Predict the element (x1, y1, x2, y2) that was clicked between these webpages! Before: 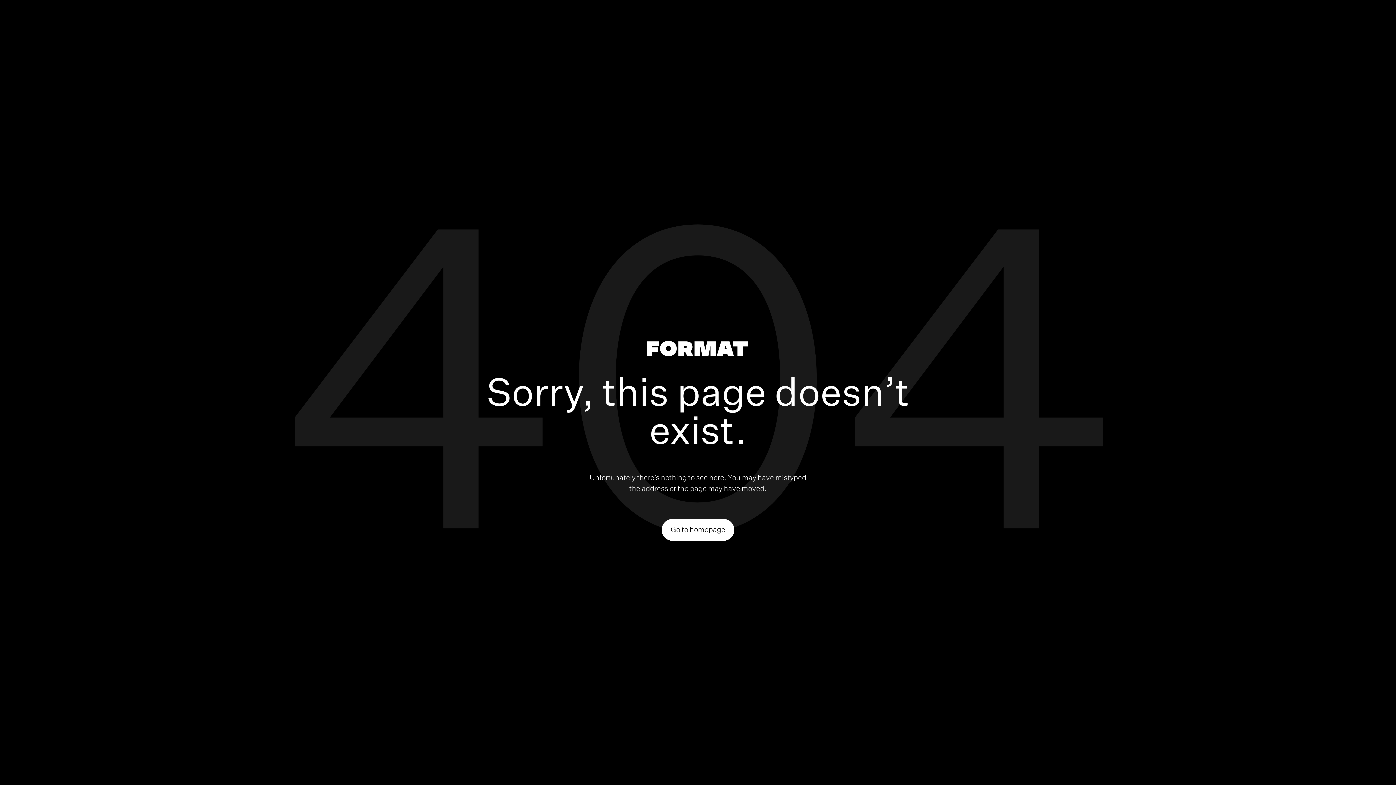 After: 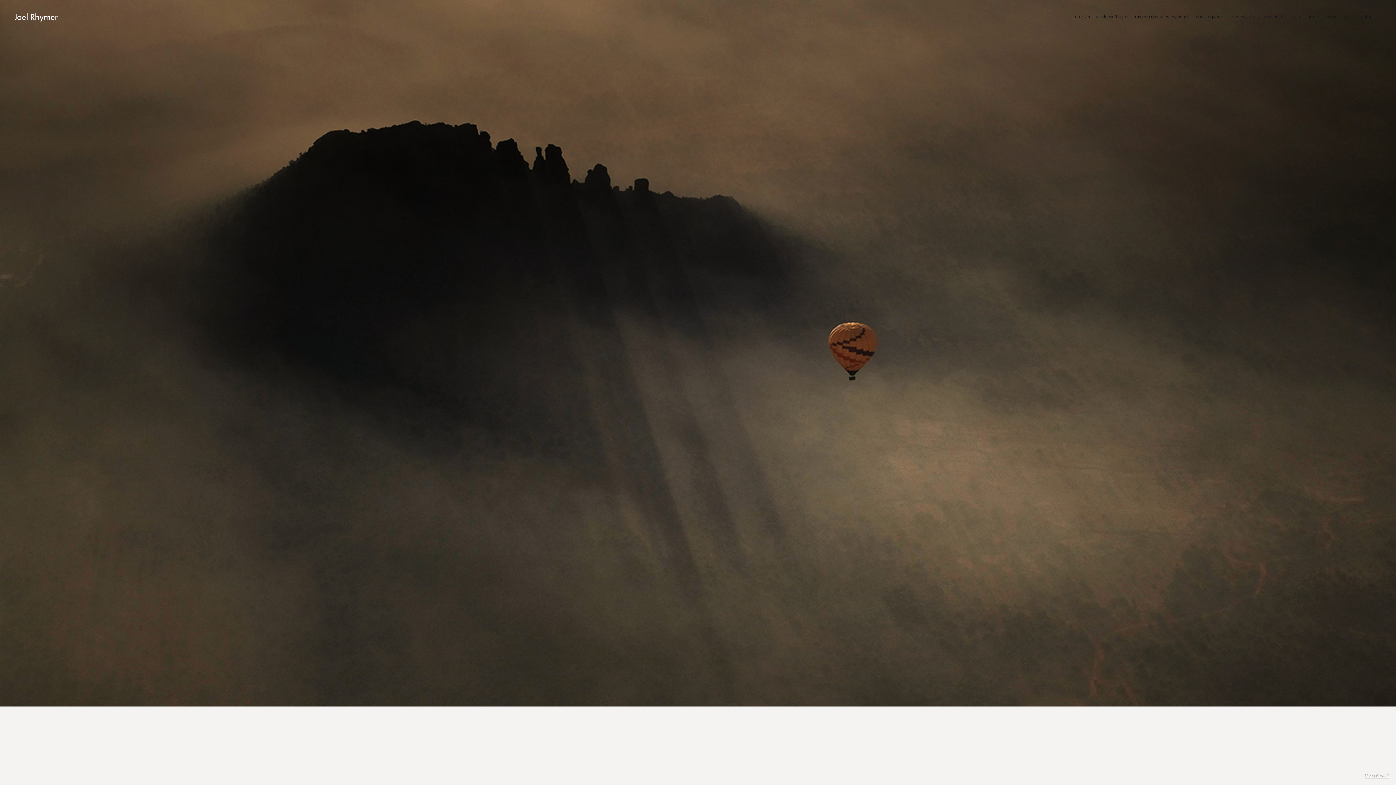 Action: label: Go to homepage bbox: (661, 519, 734, 540)